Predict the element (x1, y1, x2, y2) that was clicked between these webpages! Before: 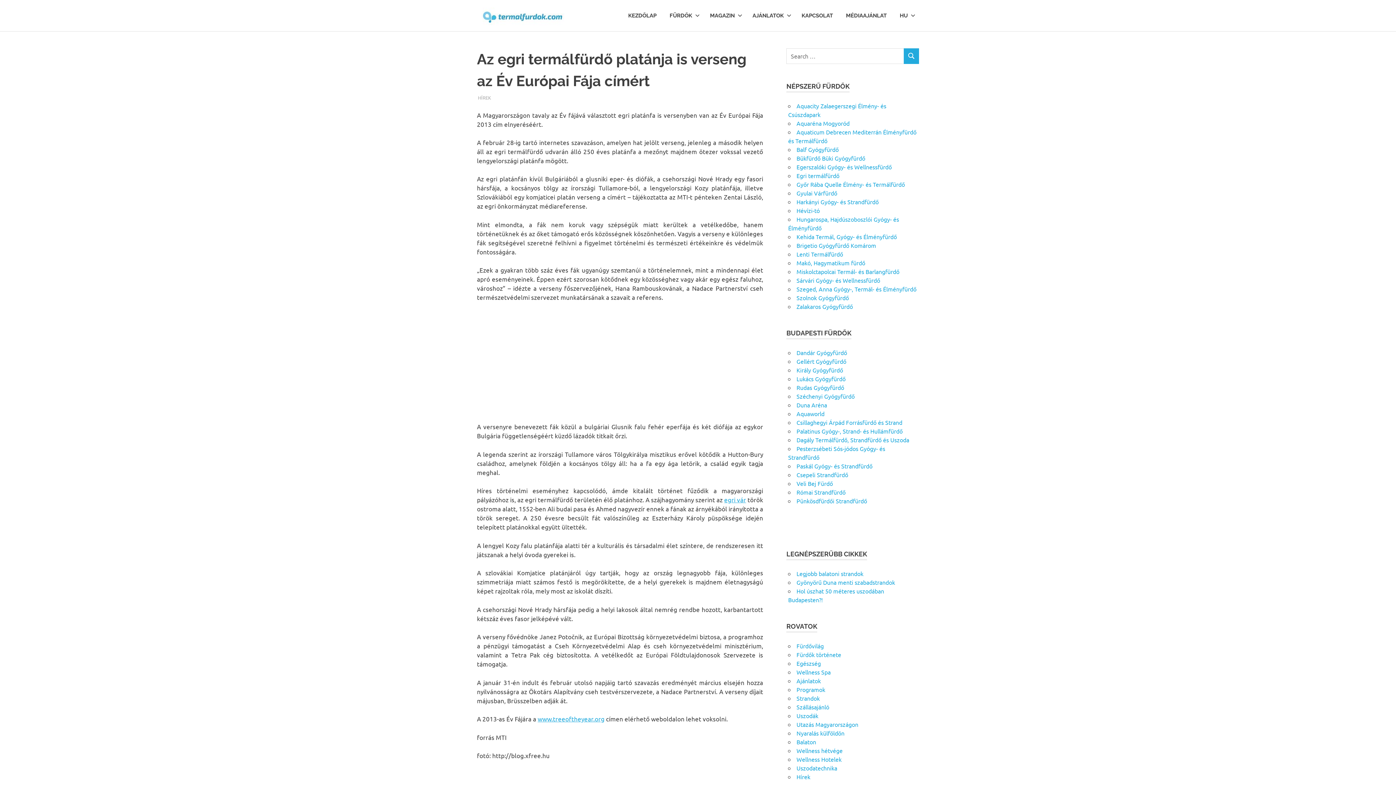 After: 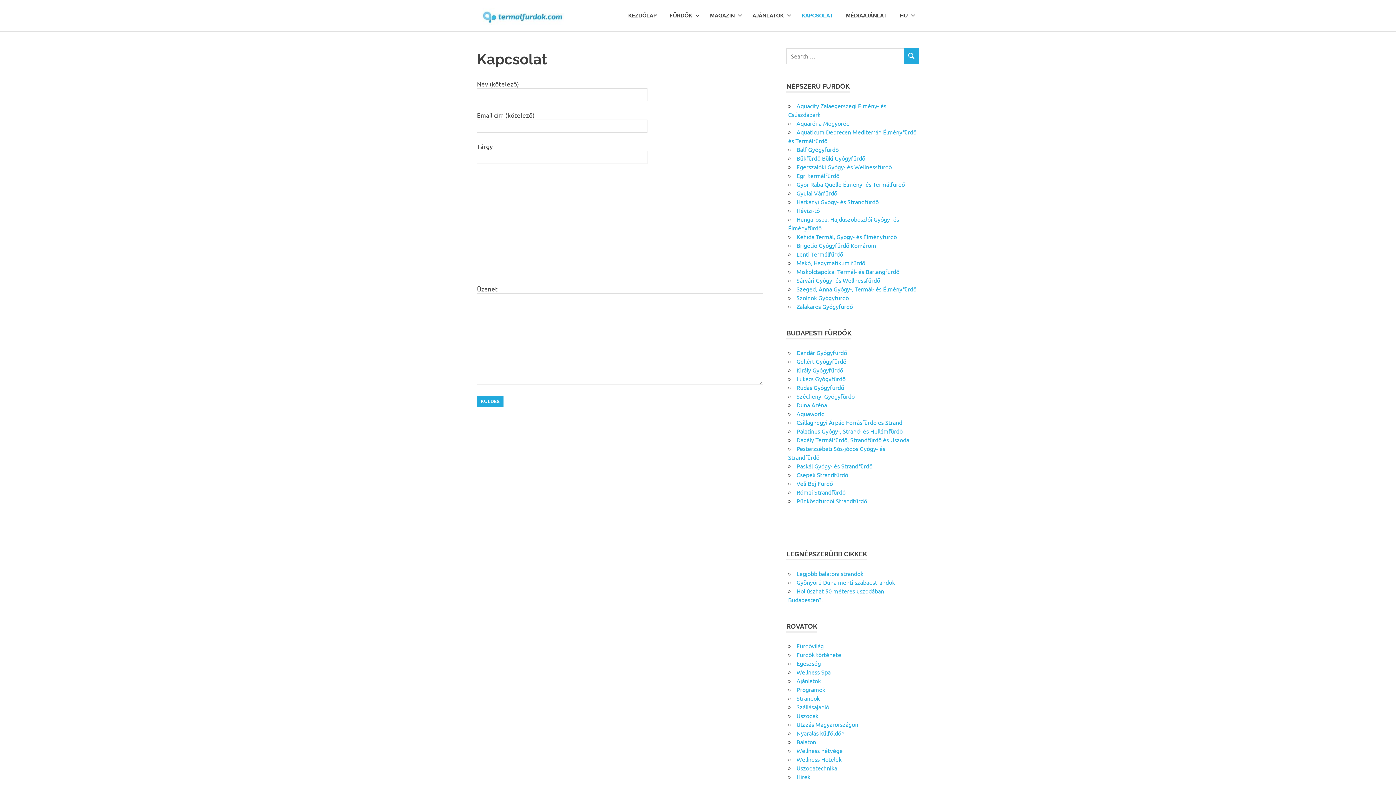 Action: bbox: (795, 5, 839, 26) label: KAPCSOLAT